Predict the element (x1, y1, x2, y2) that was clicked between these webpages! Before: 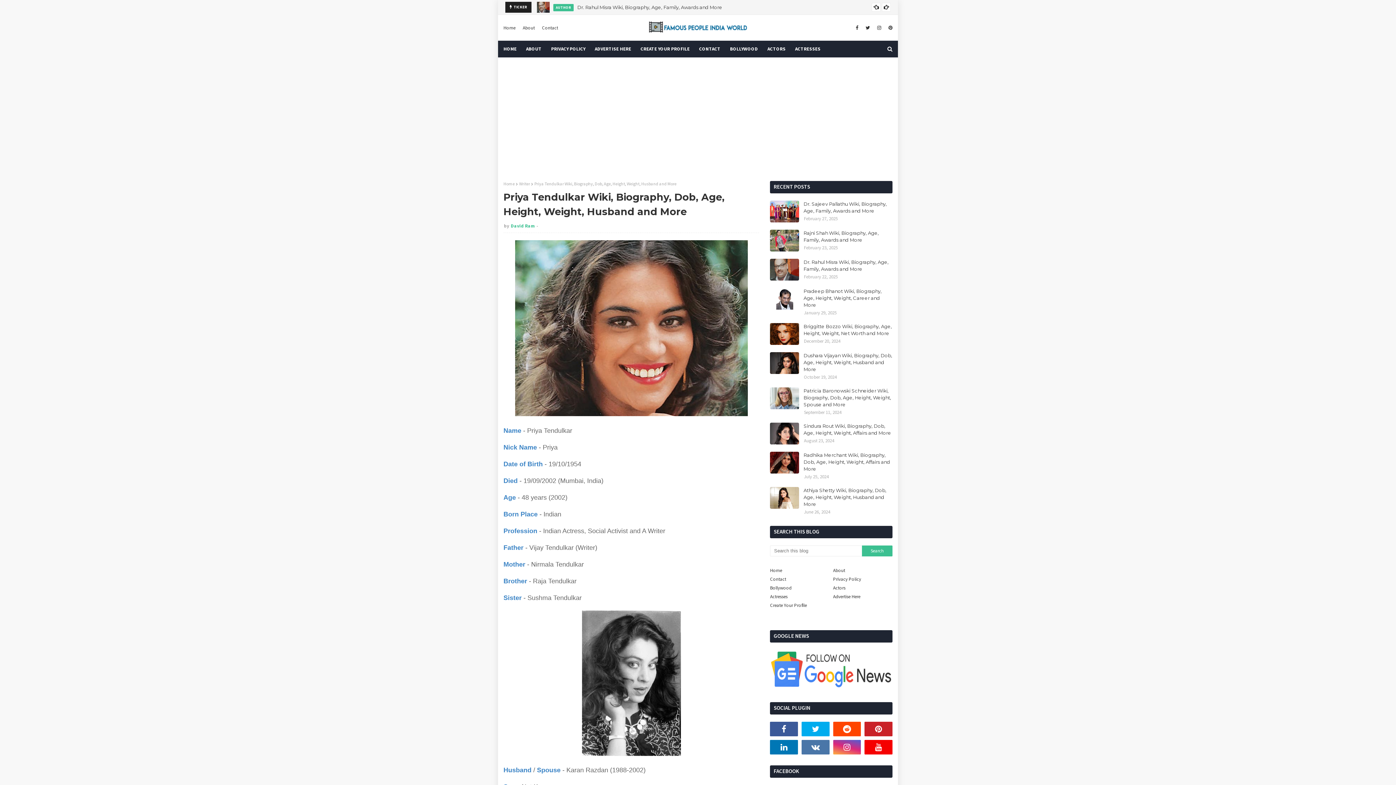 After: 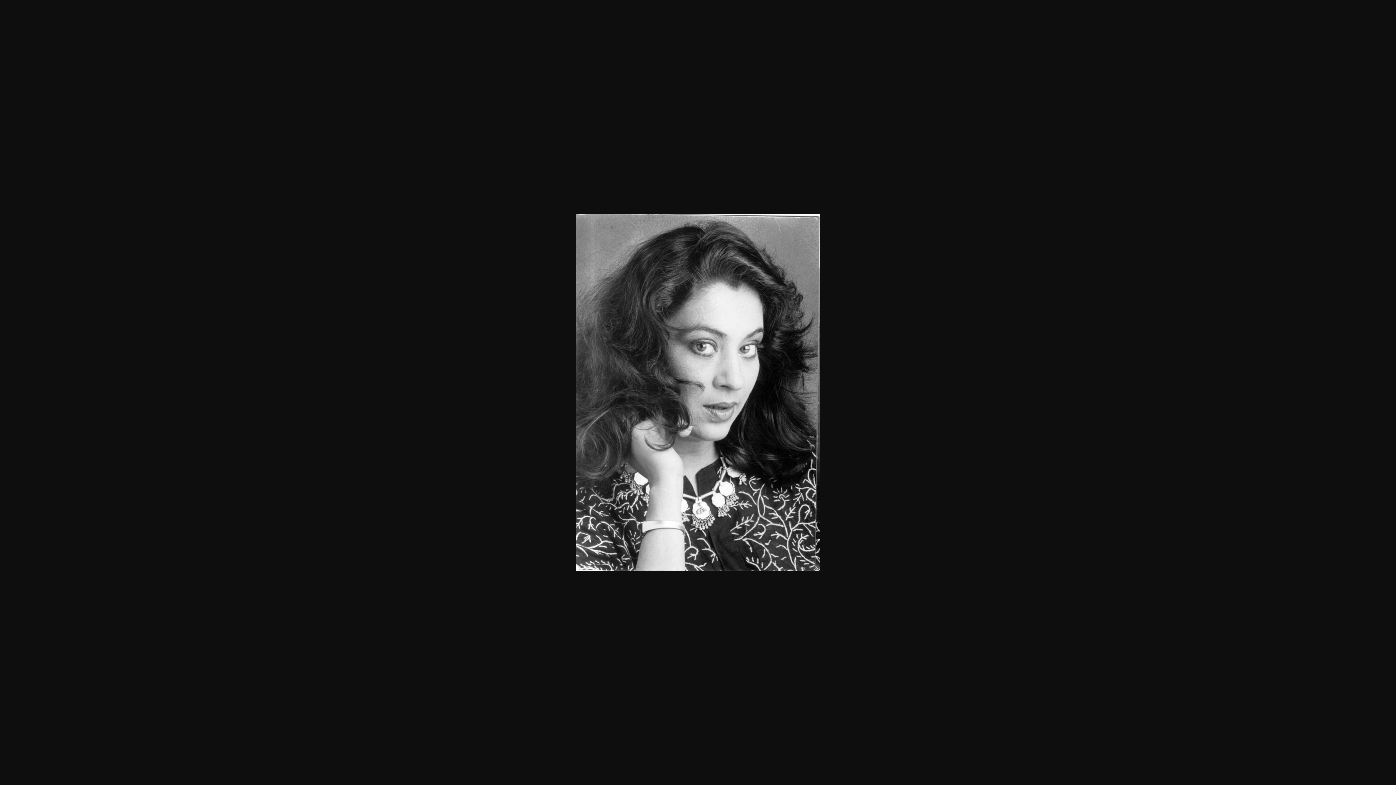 Action: bbox: (582, 750, 680, 757)